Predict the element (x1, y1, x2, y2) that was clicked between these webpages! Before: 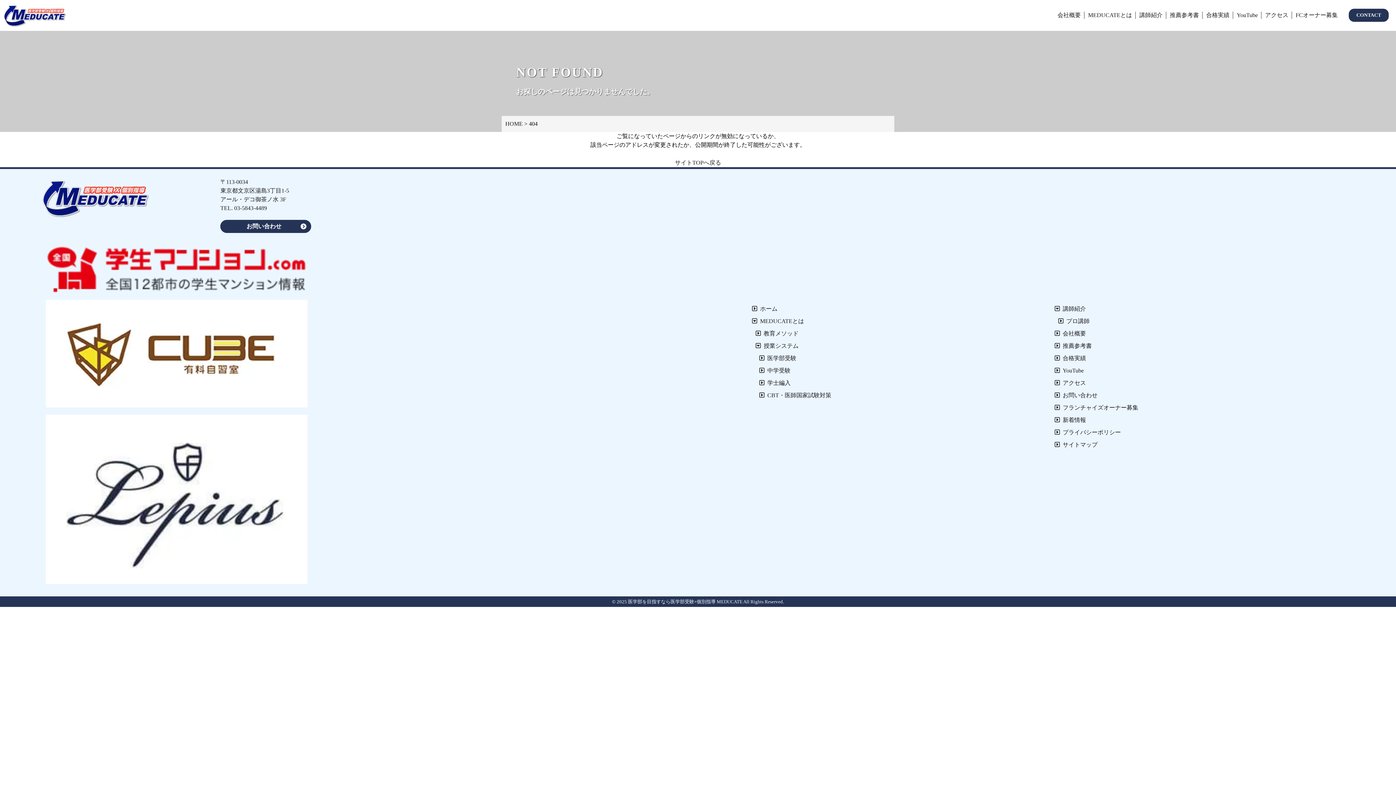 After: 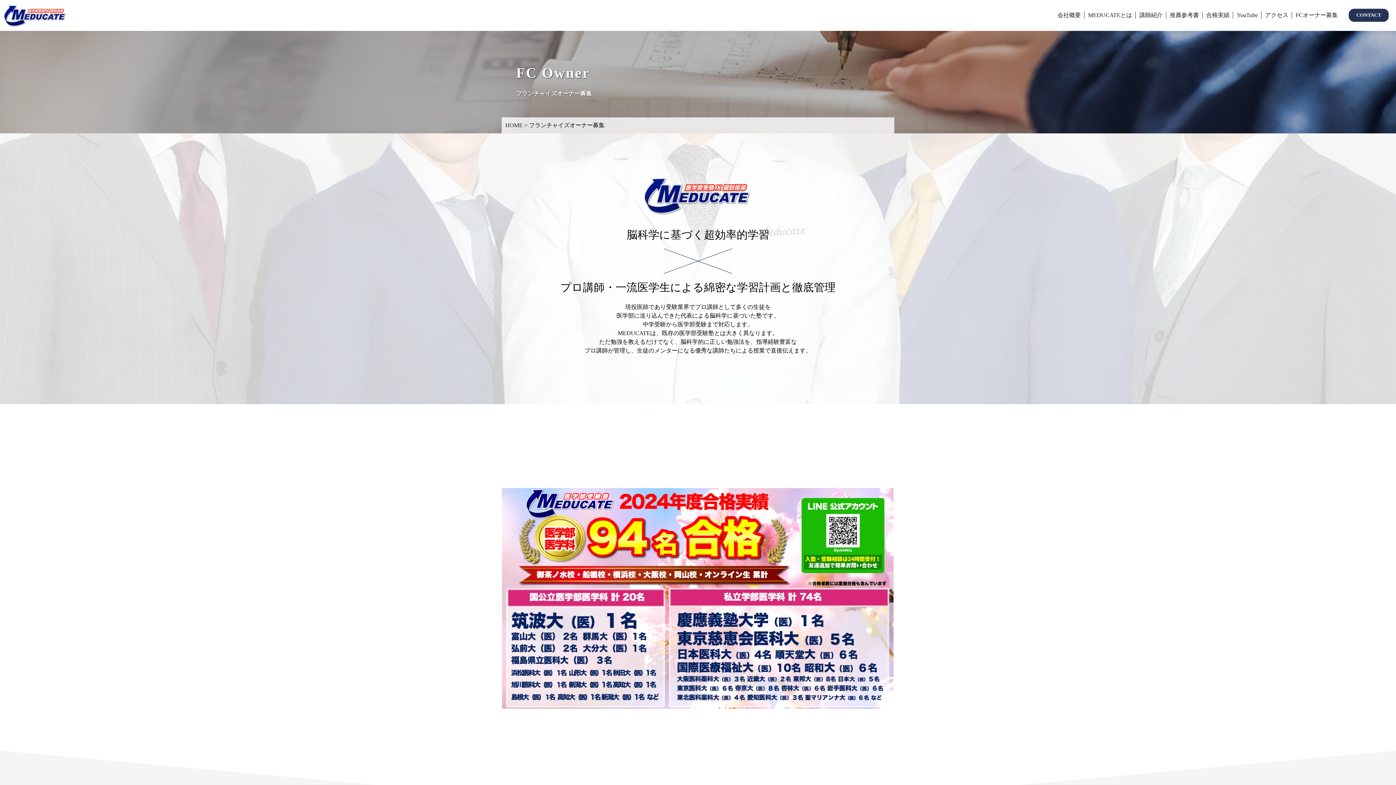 Action: bbox: (1292, 8, 1341, 22) label: FCオーナー募集